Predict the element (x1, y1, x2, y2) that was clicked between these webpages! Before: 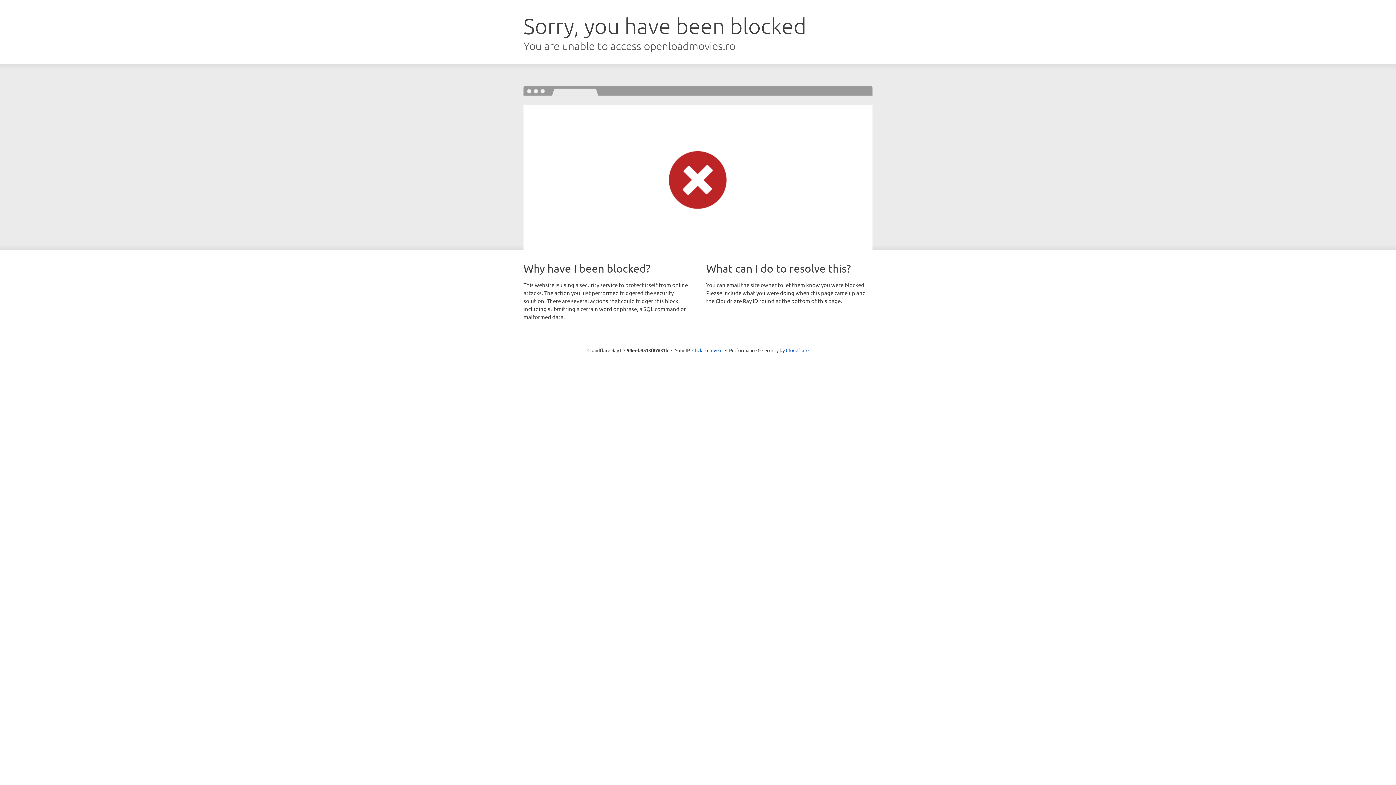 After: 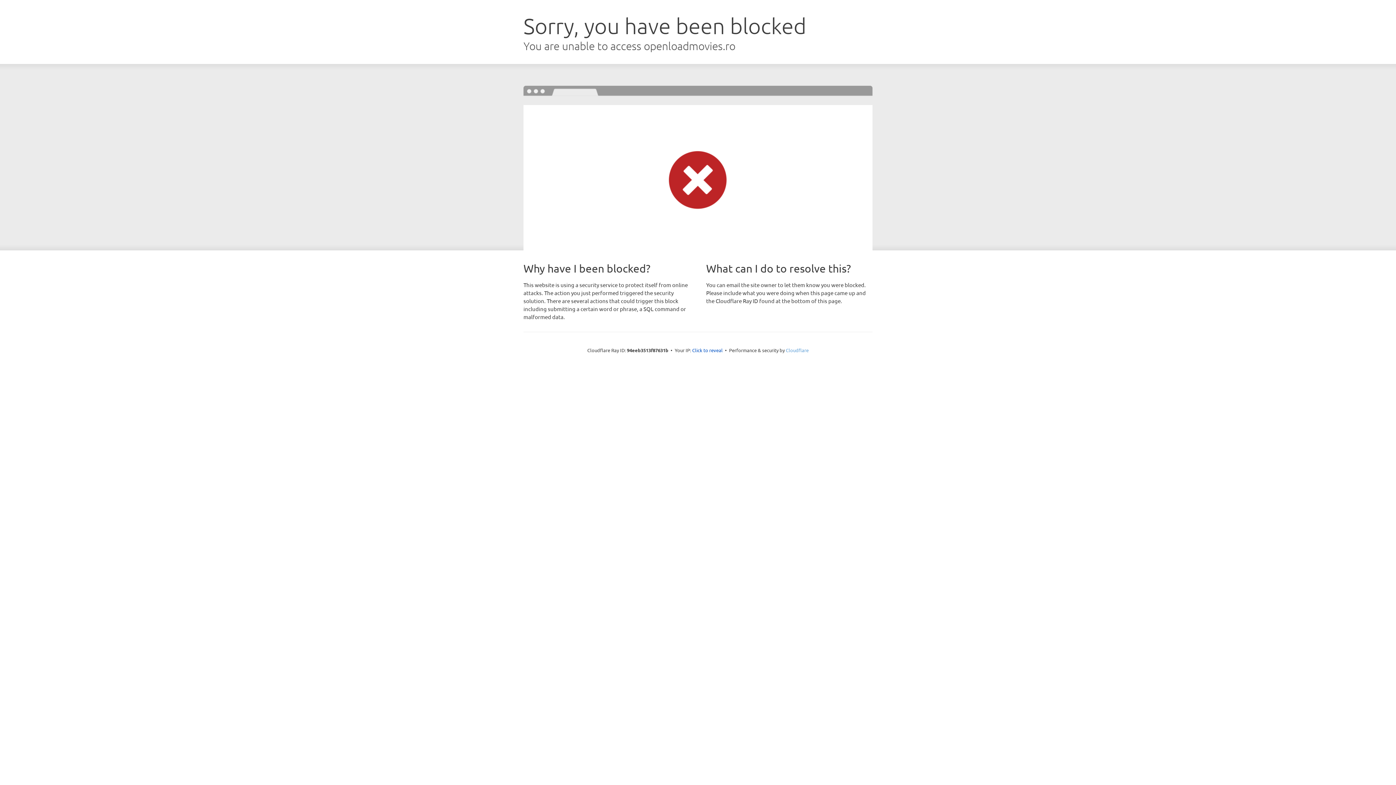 Action: label: Cloudflare bbox: (786, 347, 808, 353)